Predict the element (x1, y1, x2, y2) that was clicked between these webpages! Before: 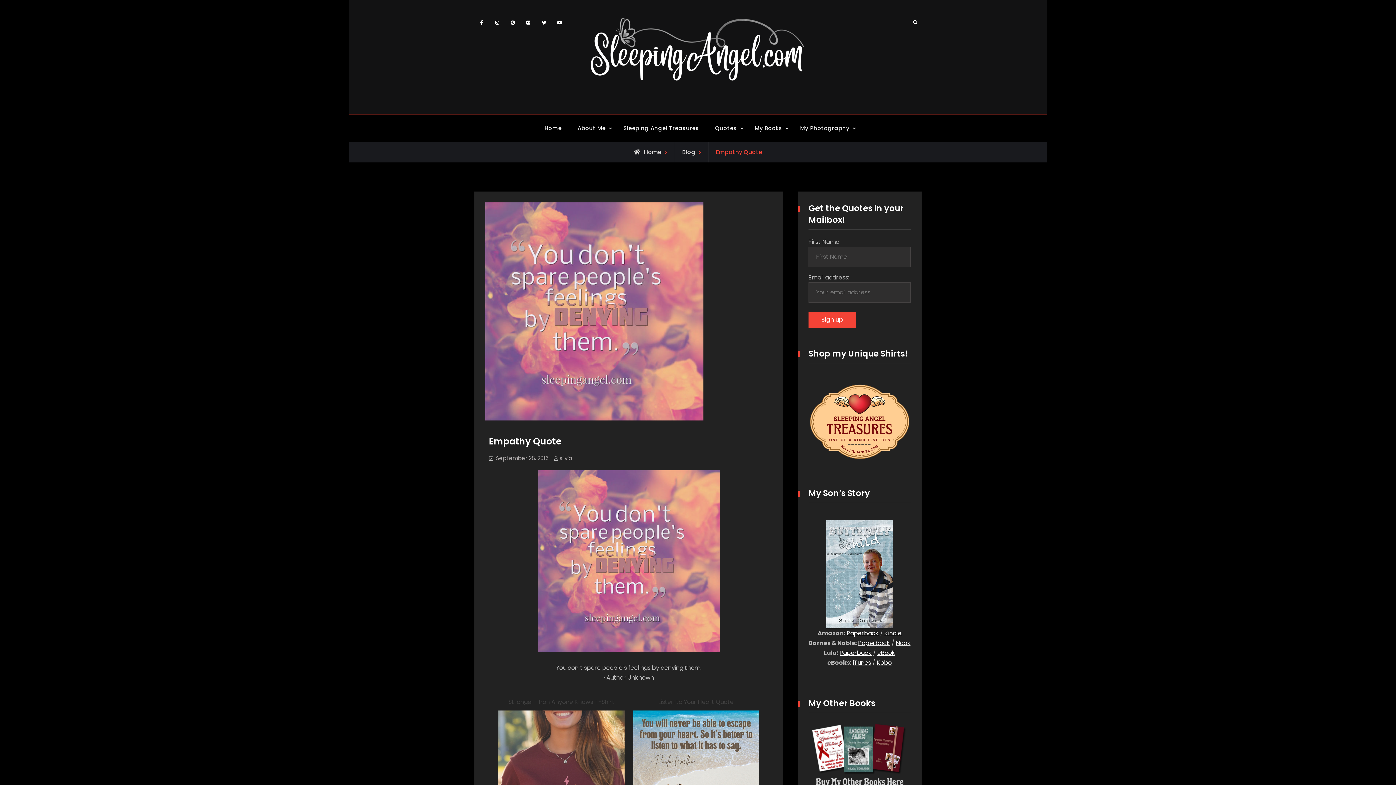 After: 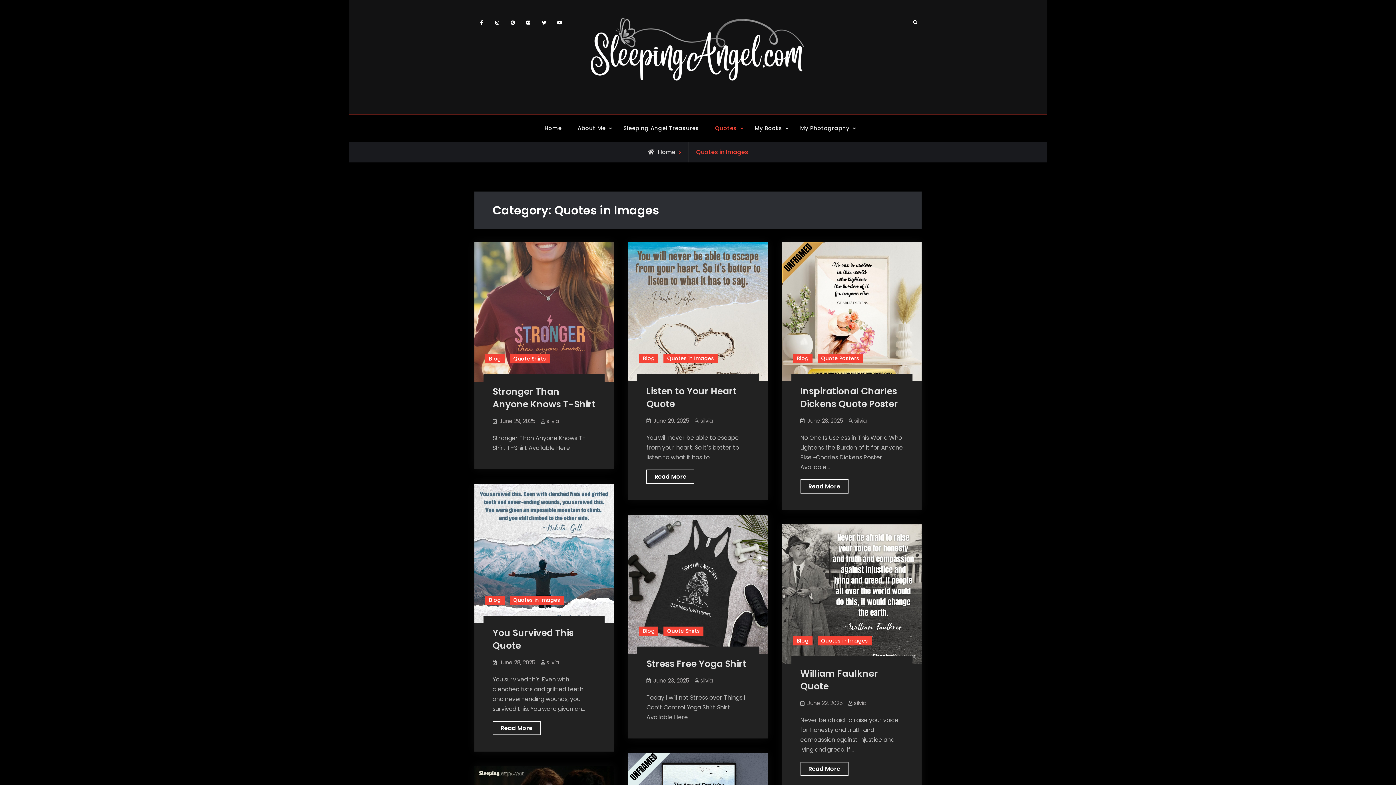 Action: bbox: (708, 121, 746, 134) label: Quotes